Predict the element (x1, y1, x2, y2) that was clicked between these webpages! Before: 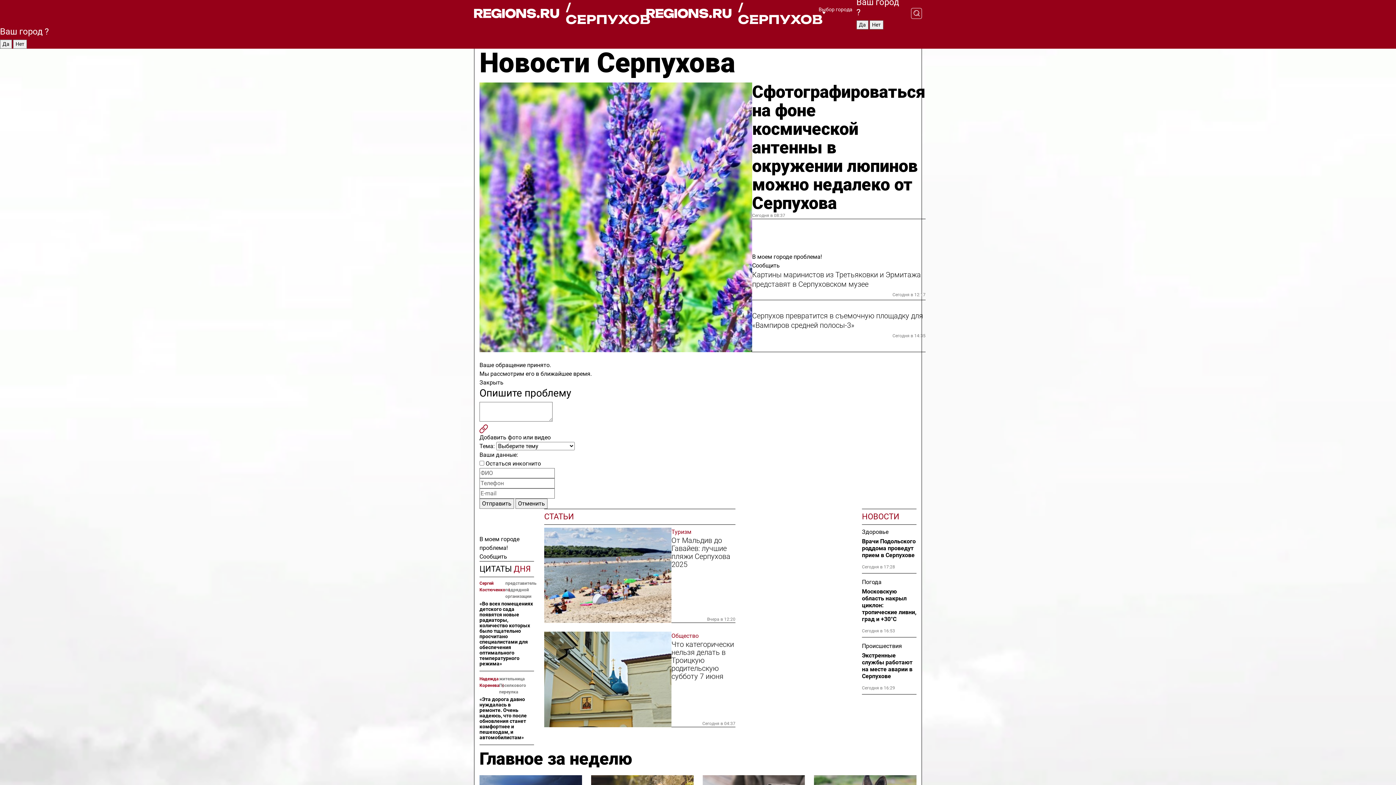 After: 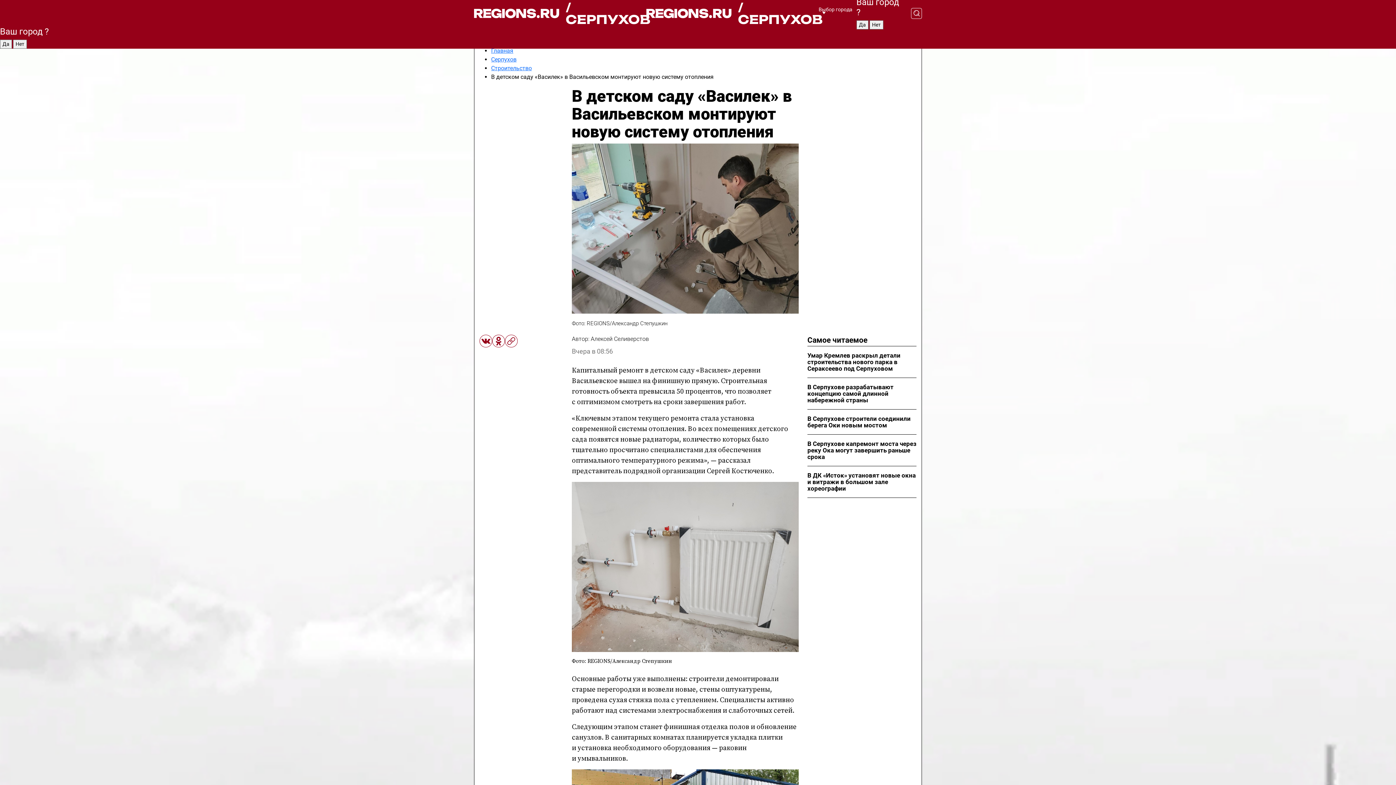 Action: label: Сергей Костюченко bbox: (479, 580, 505, 599)